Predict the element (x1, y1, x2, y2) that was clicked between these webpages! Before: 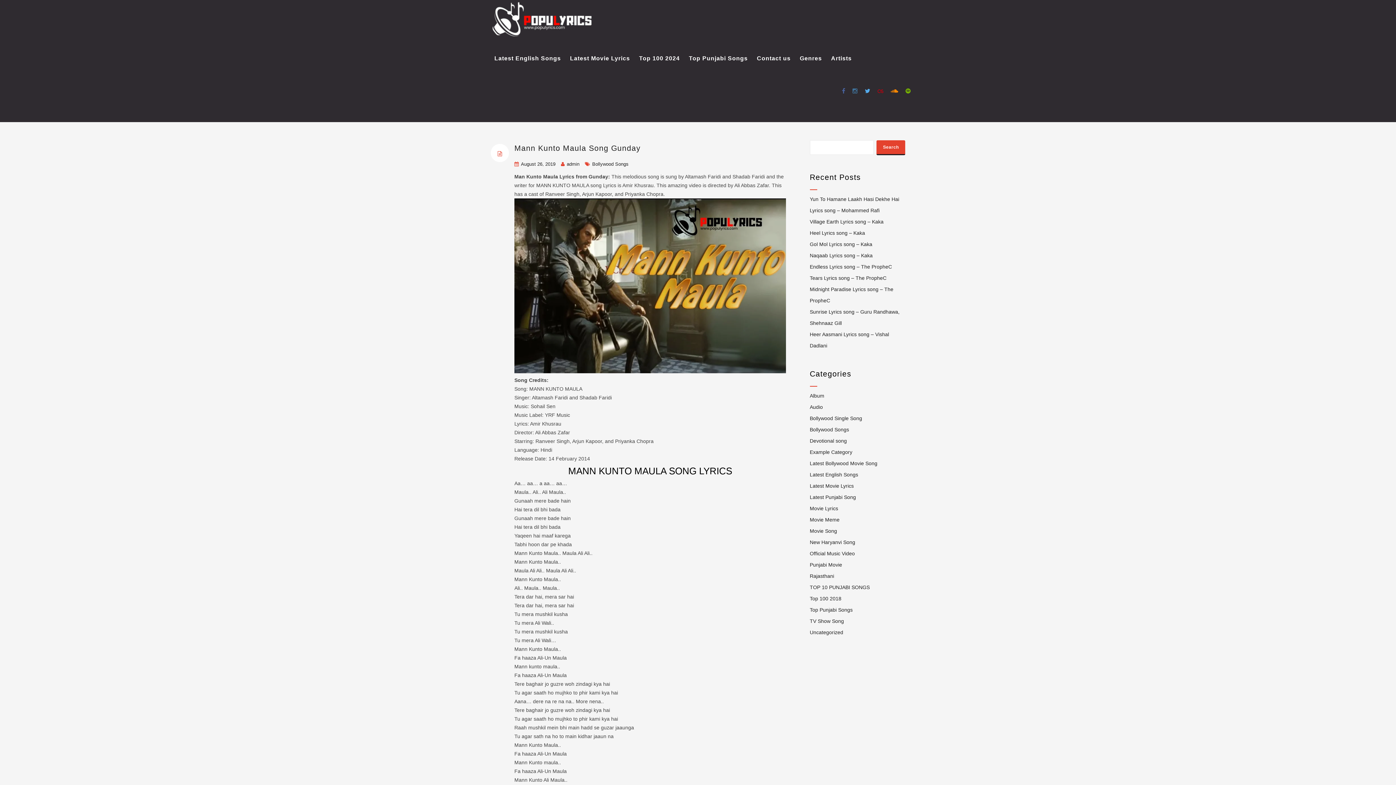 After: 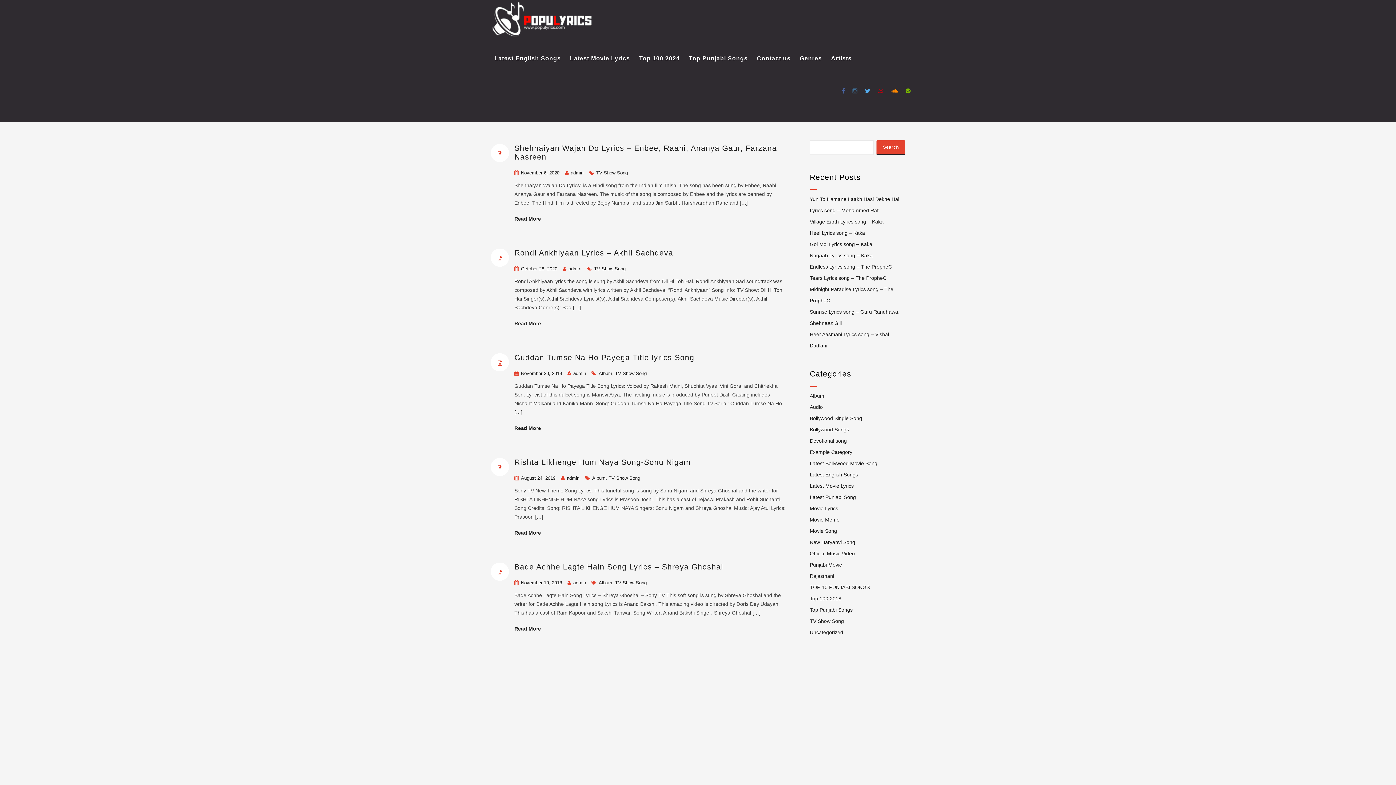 Action: bbox: (810, 618, 844, 624) label: TV Show Song